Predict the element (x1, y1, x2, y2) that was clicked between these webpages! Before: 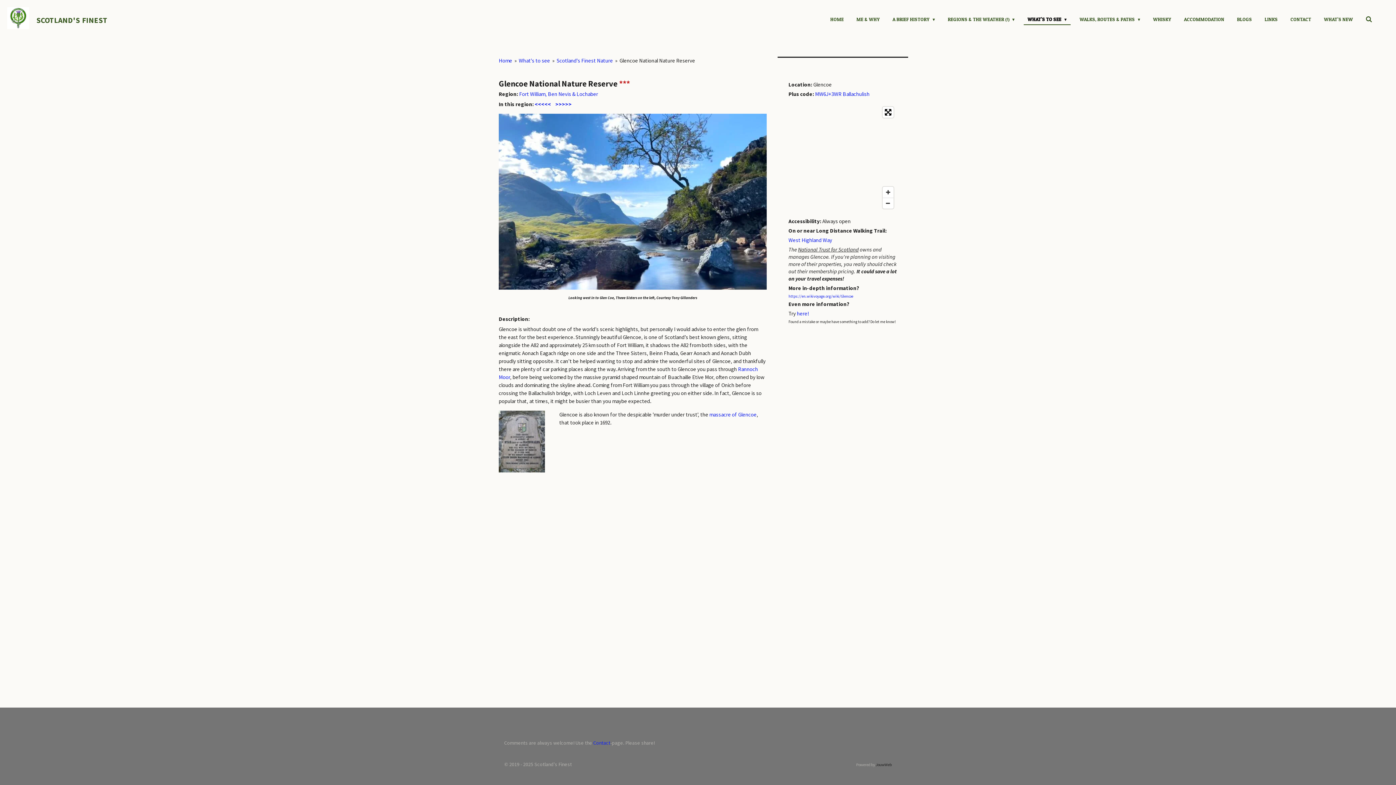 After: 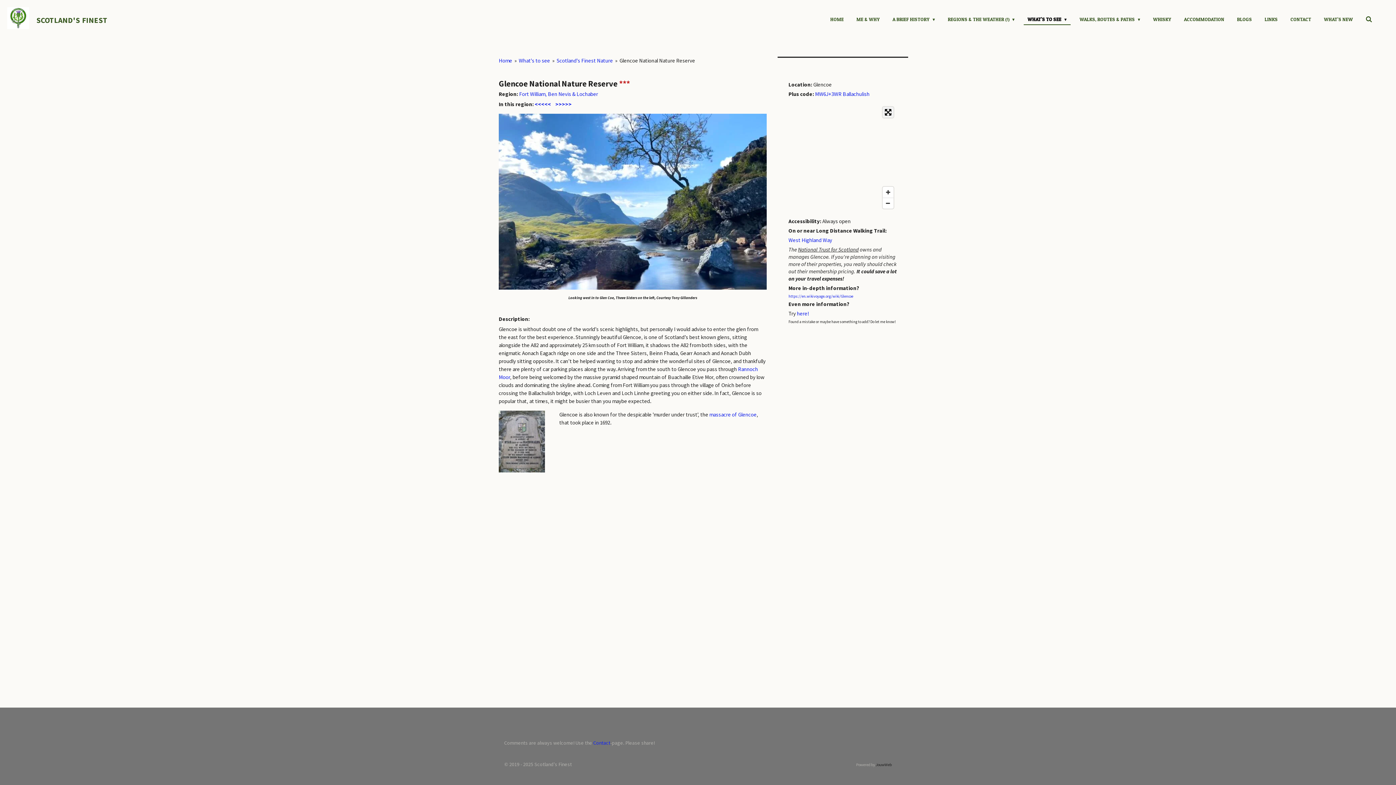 Action: bbox: (882, 106, 893, 117) label: Toggle fullscreen